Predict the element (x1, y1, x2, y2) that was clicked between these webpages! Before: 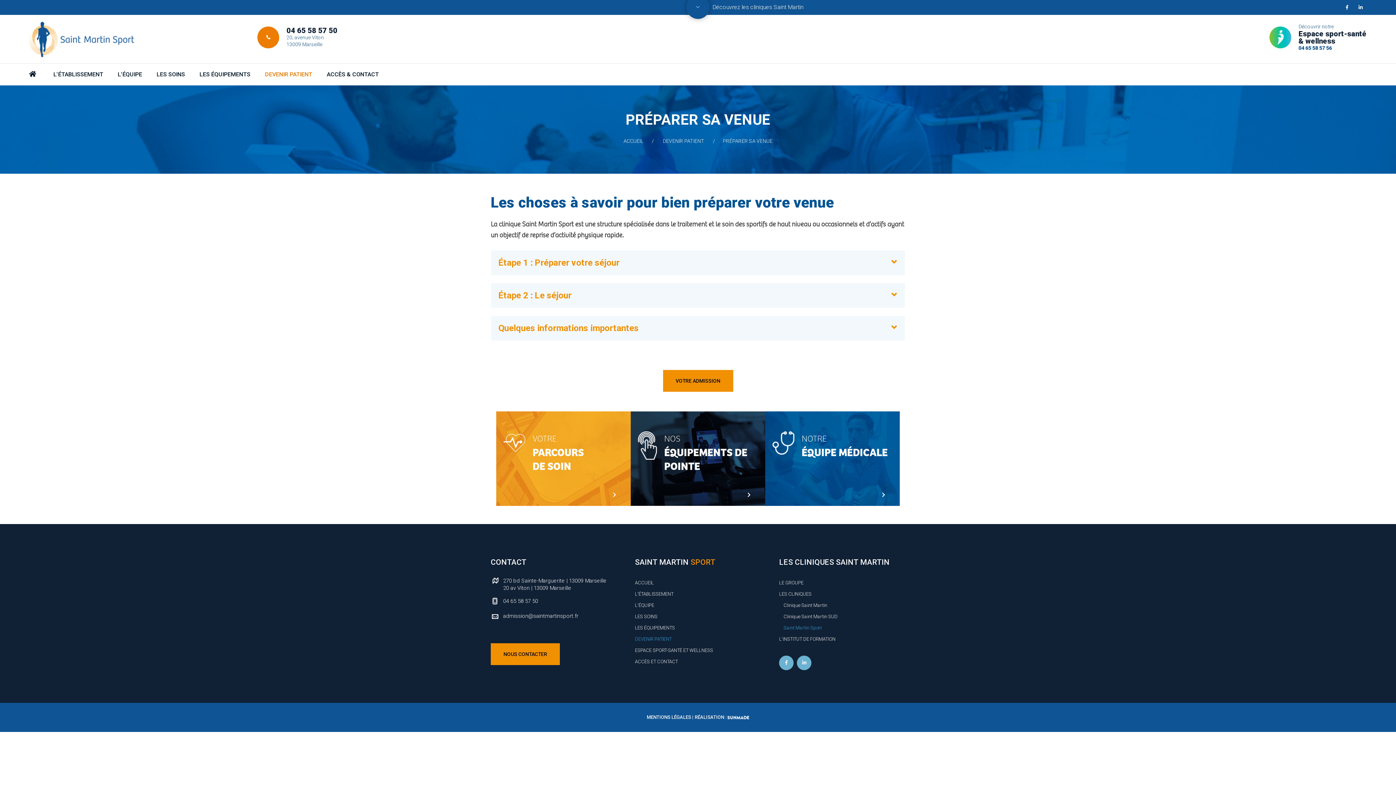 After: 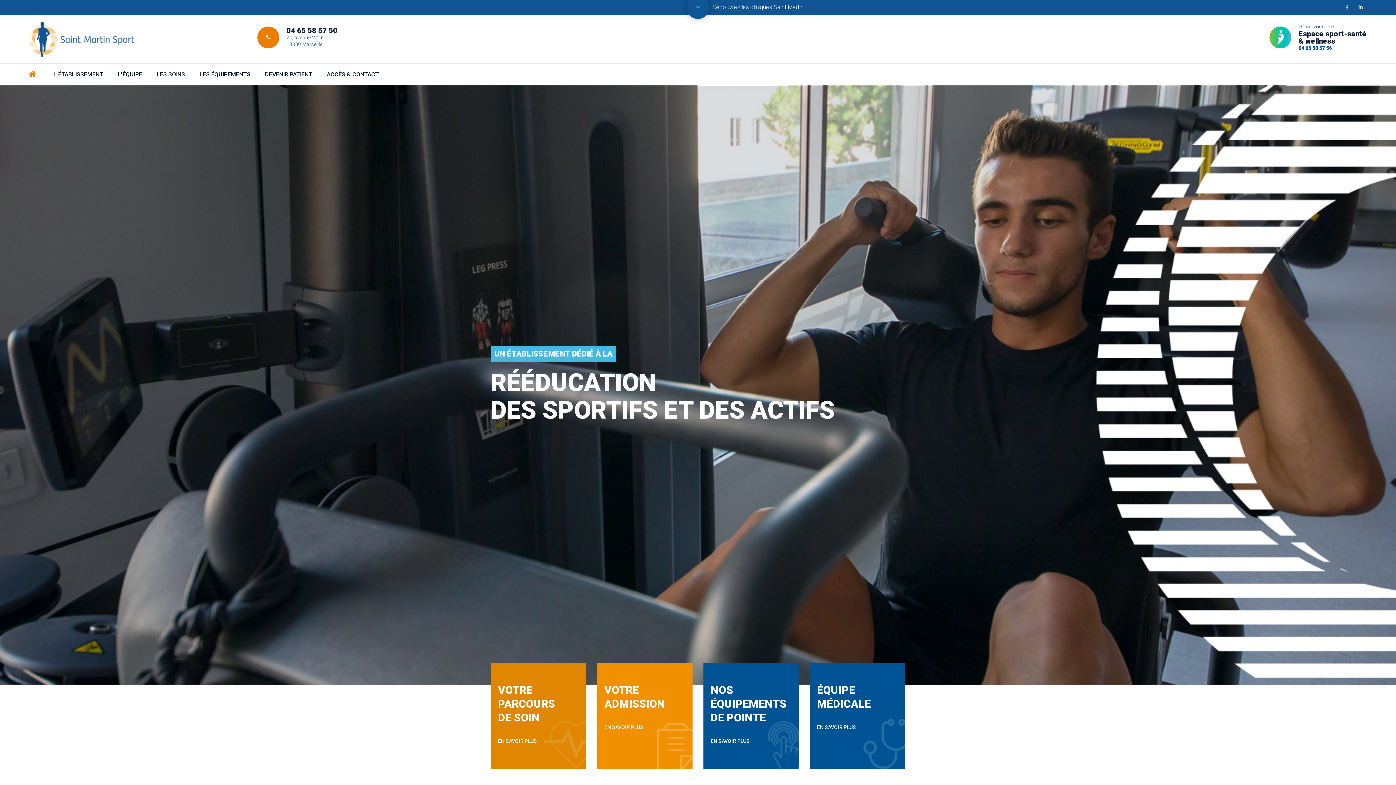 Action: label: Saint Martin Sport bbox: (783, 625, 821, 630)